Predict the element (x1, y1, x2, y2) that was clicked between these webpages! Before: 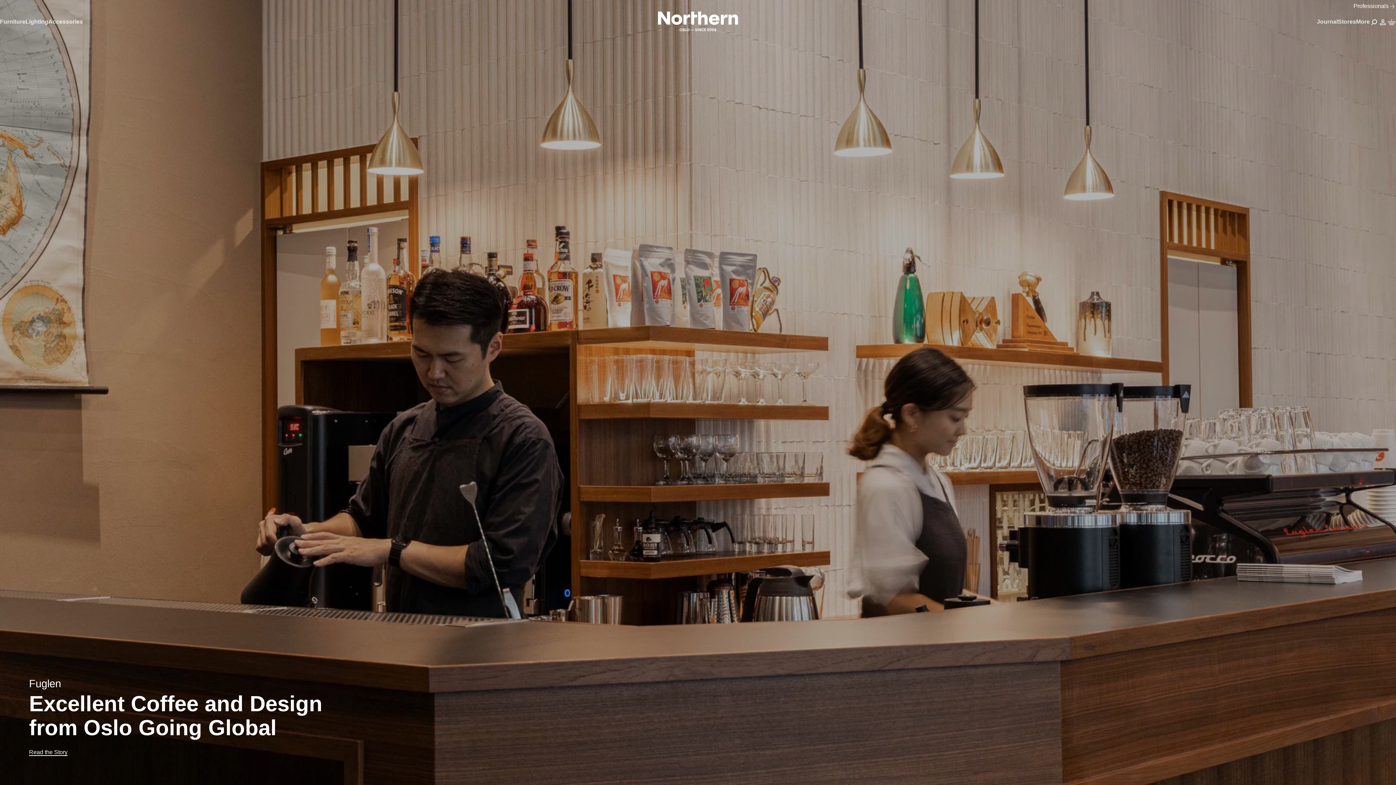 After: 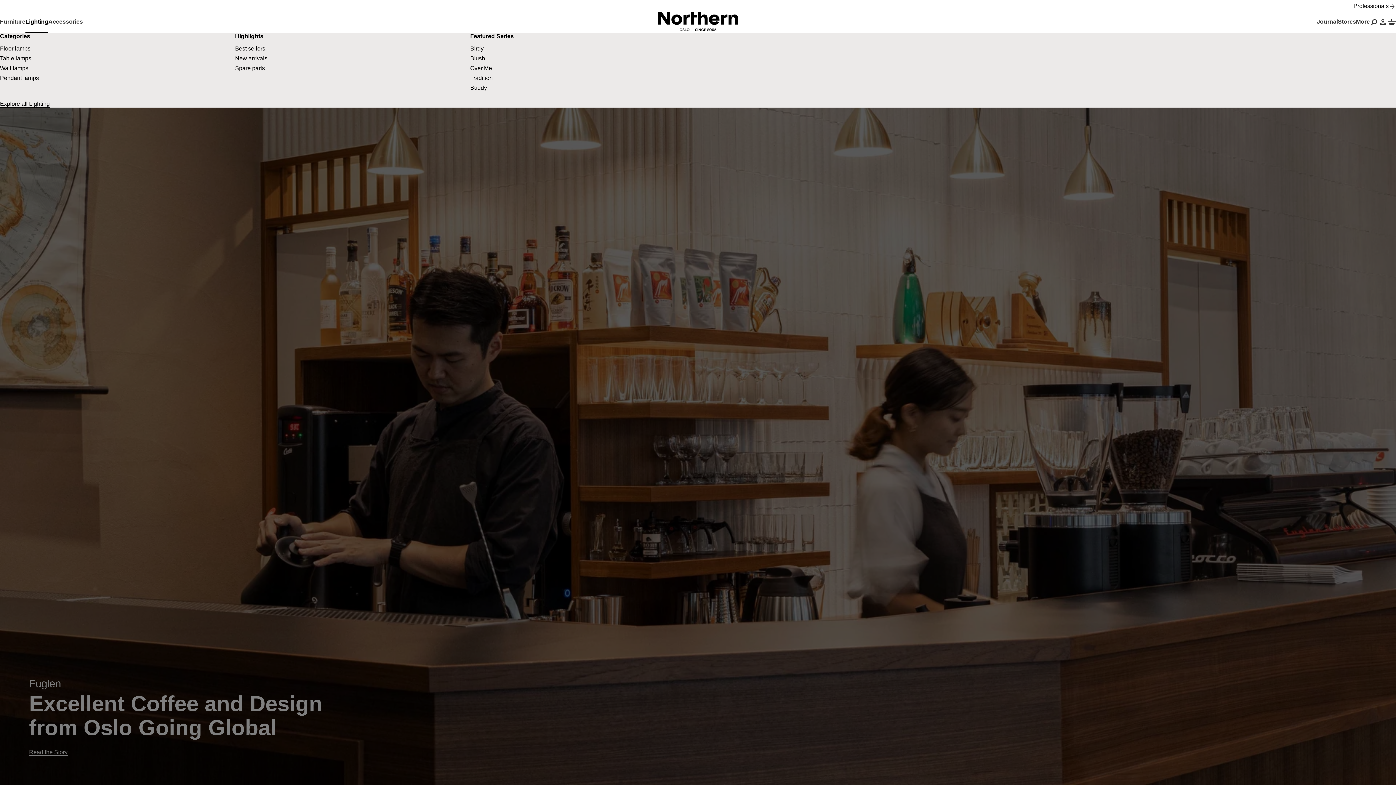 Action: bbox: (25, 11, 48, 32) label: Lighting